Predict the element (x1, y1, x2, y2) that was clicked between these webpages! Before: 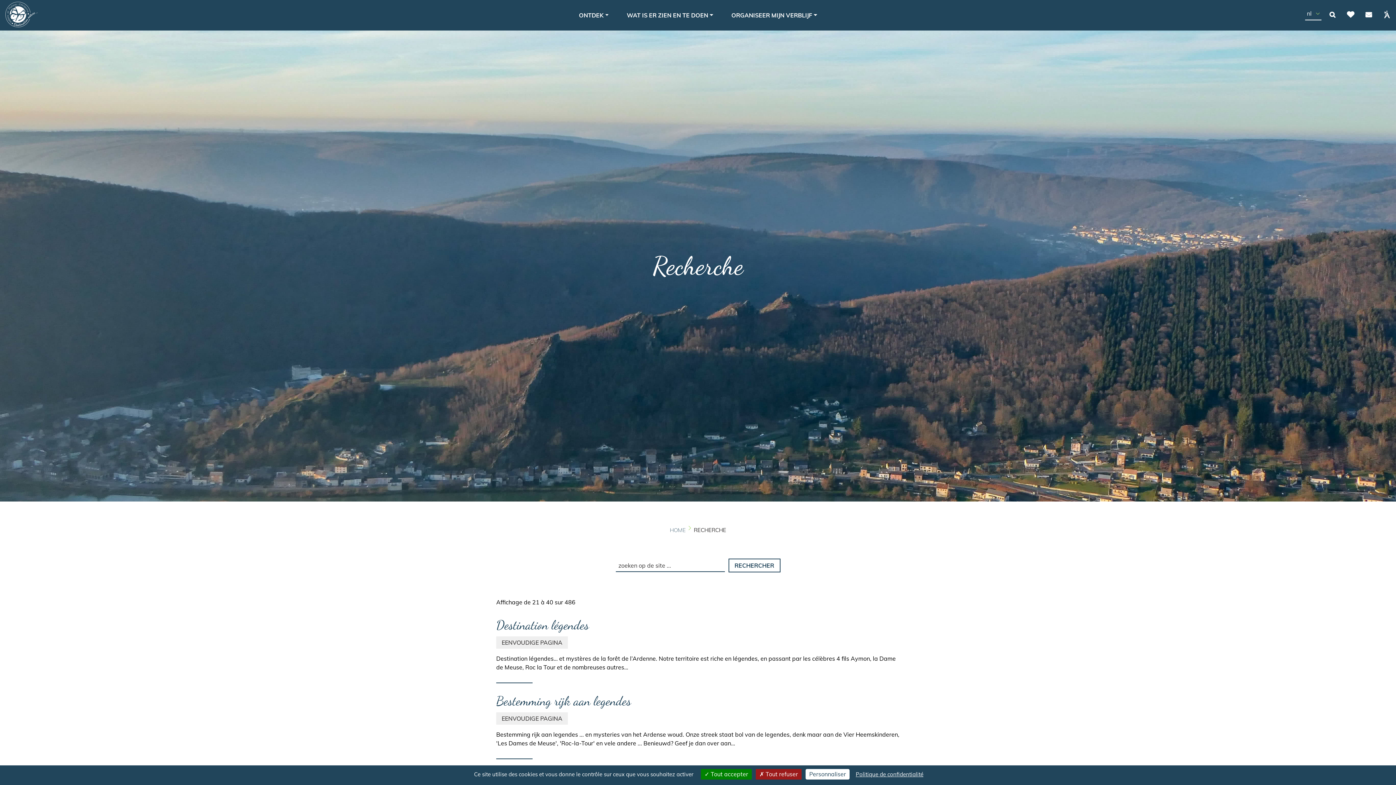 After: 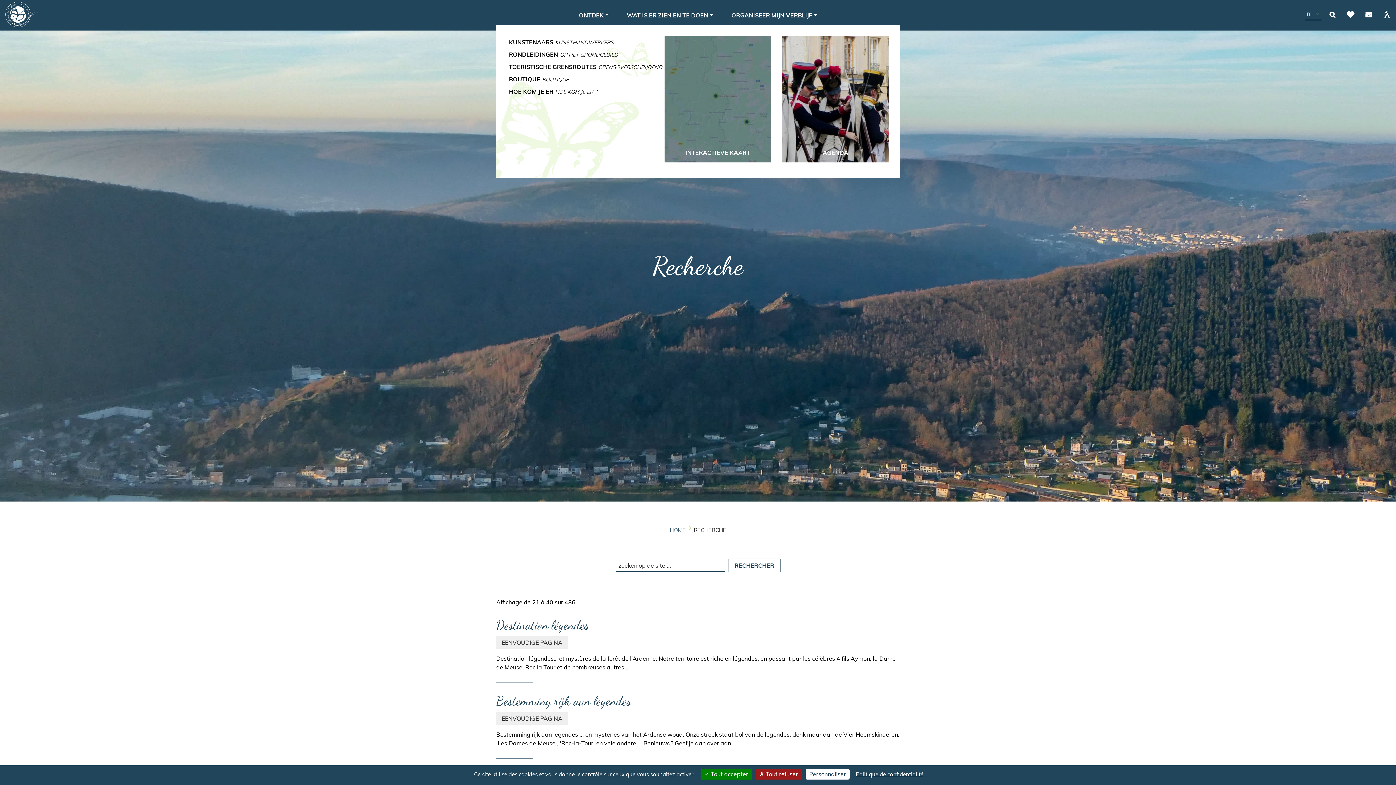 Action: label: WAT IS ER ZIEN EN TE DOEN bbox: (623, 5, 717, 25)